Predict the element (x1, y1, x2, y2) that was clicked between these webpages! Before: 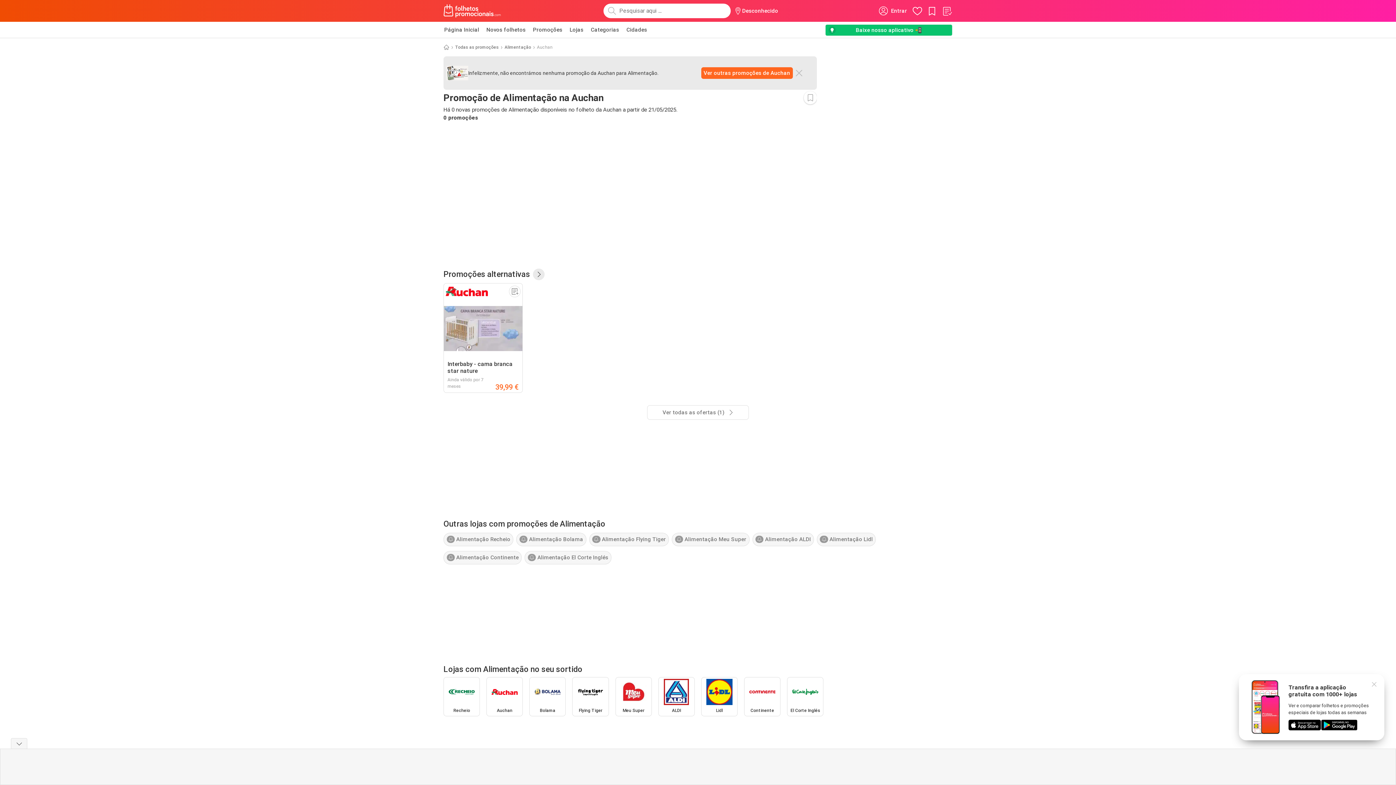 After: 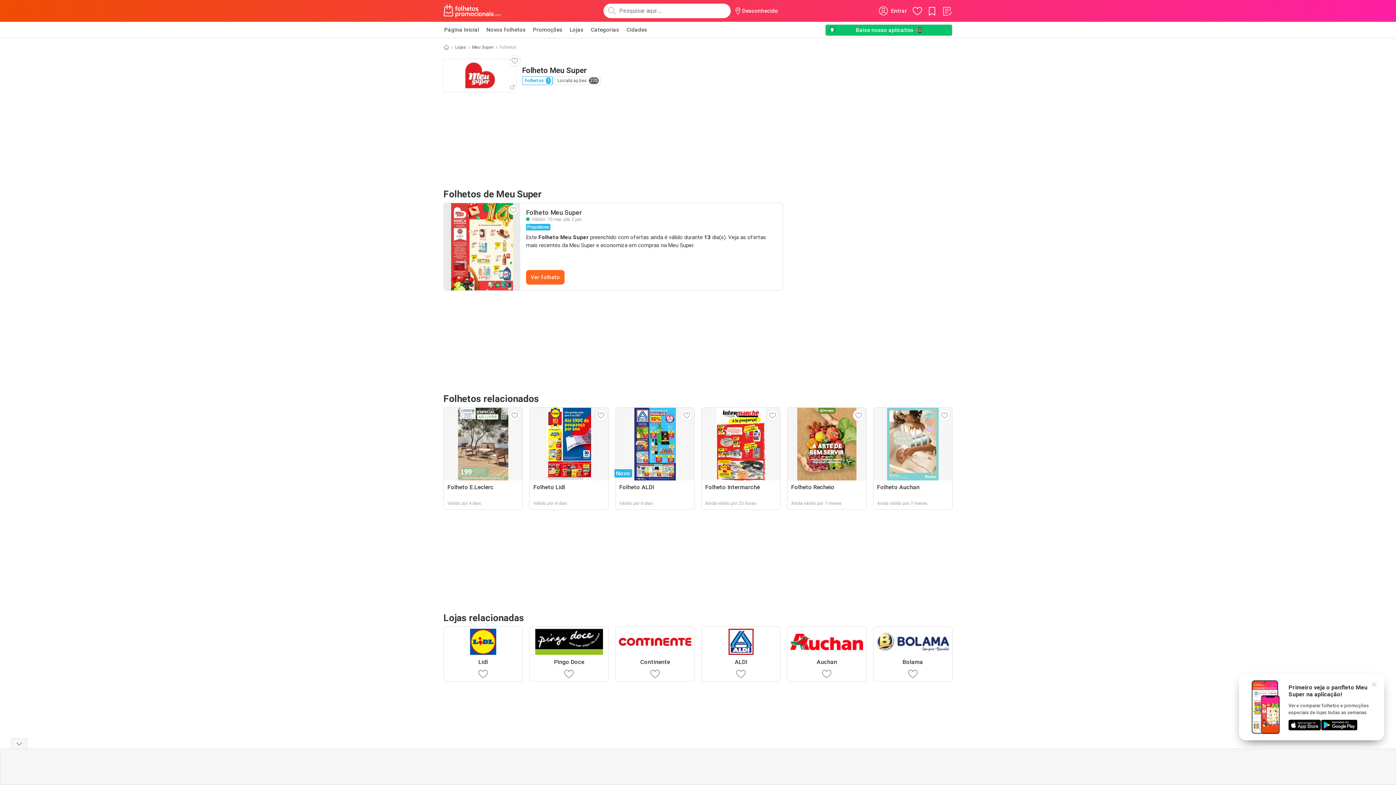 Action: label: Meu Super bbox: (615, 677, 651, 716)